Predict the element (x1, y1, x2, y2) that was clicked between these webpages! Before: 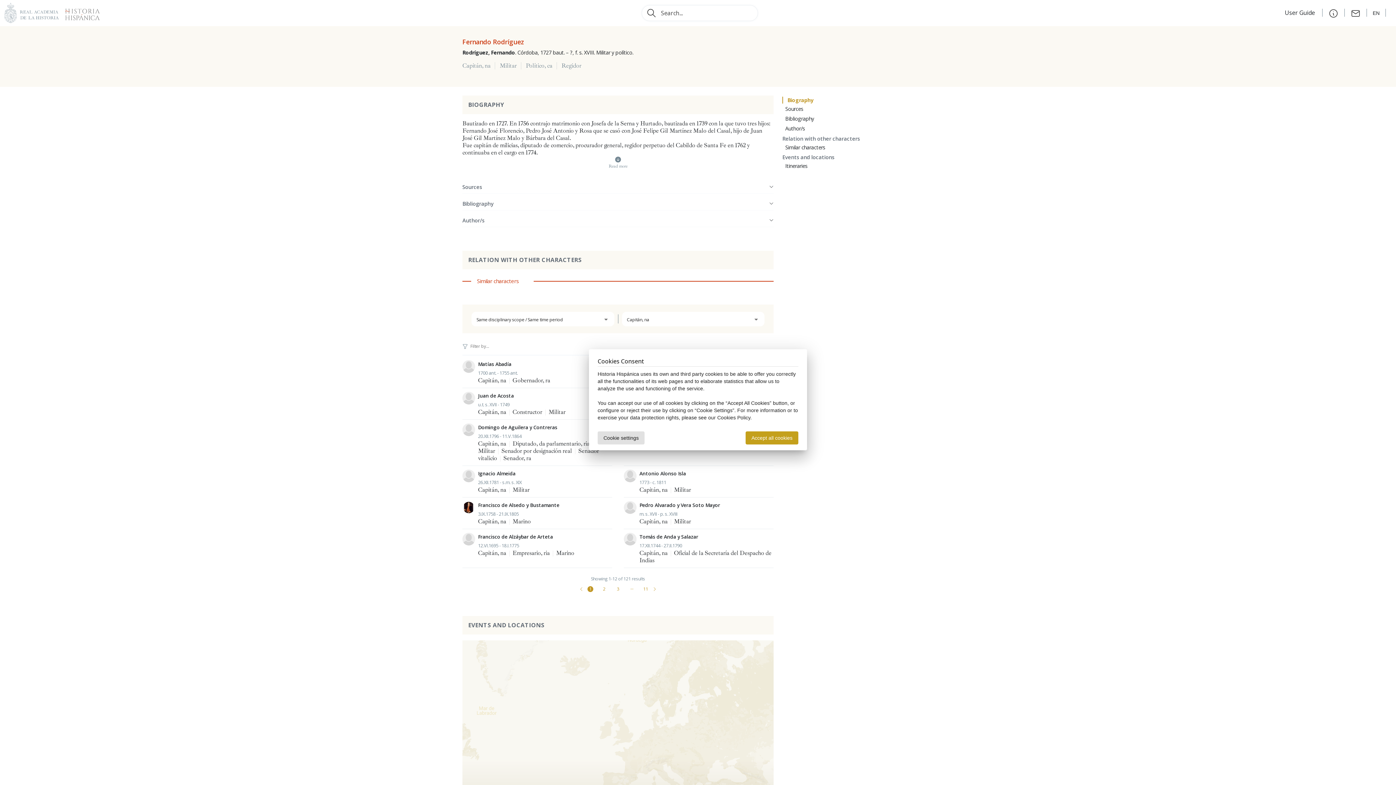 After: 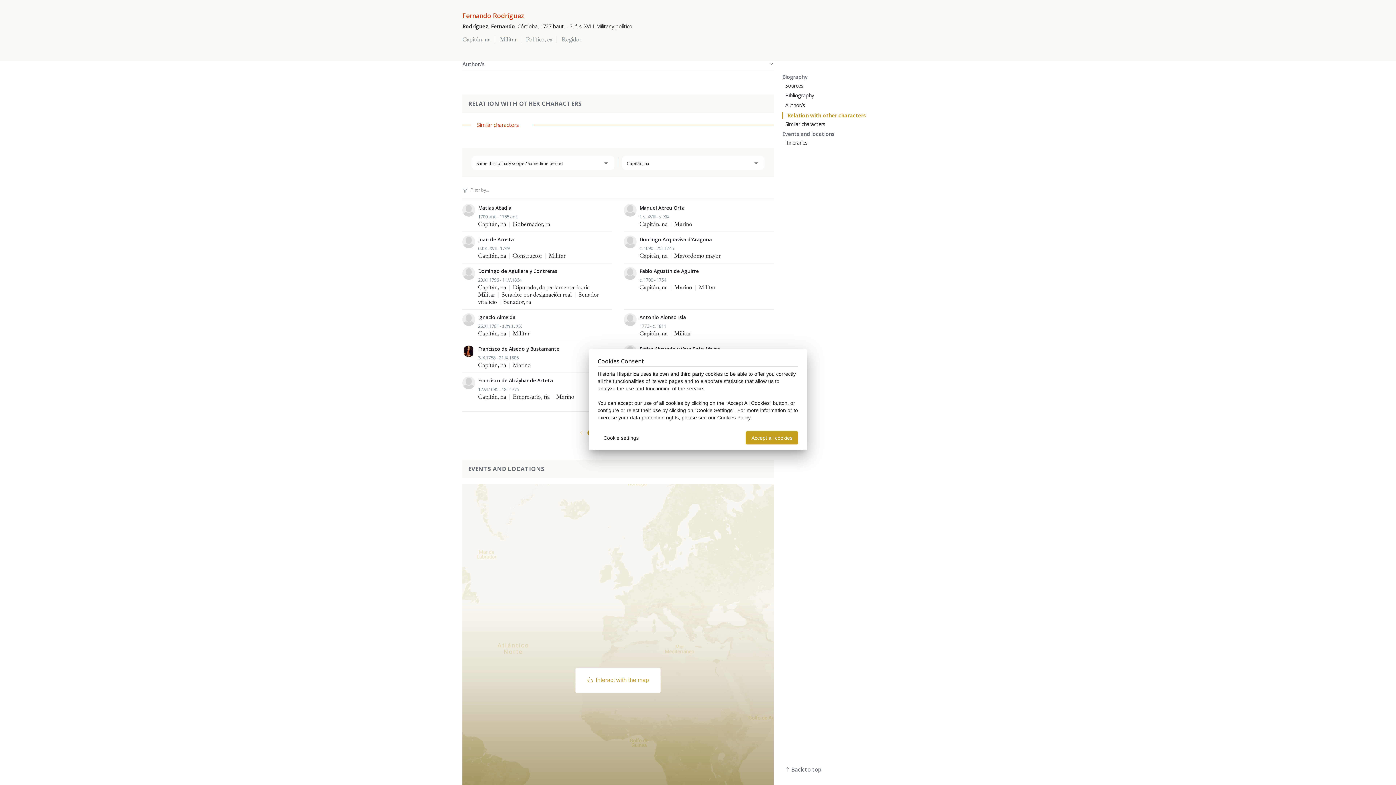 Action: bbox: (782, 135, 860, 142) label: Relation with other characters